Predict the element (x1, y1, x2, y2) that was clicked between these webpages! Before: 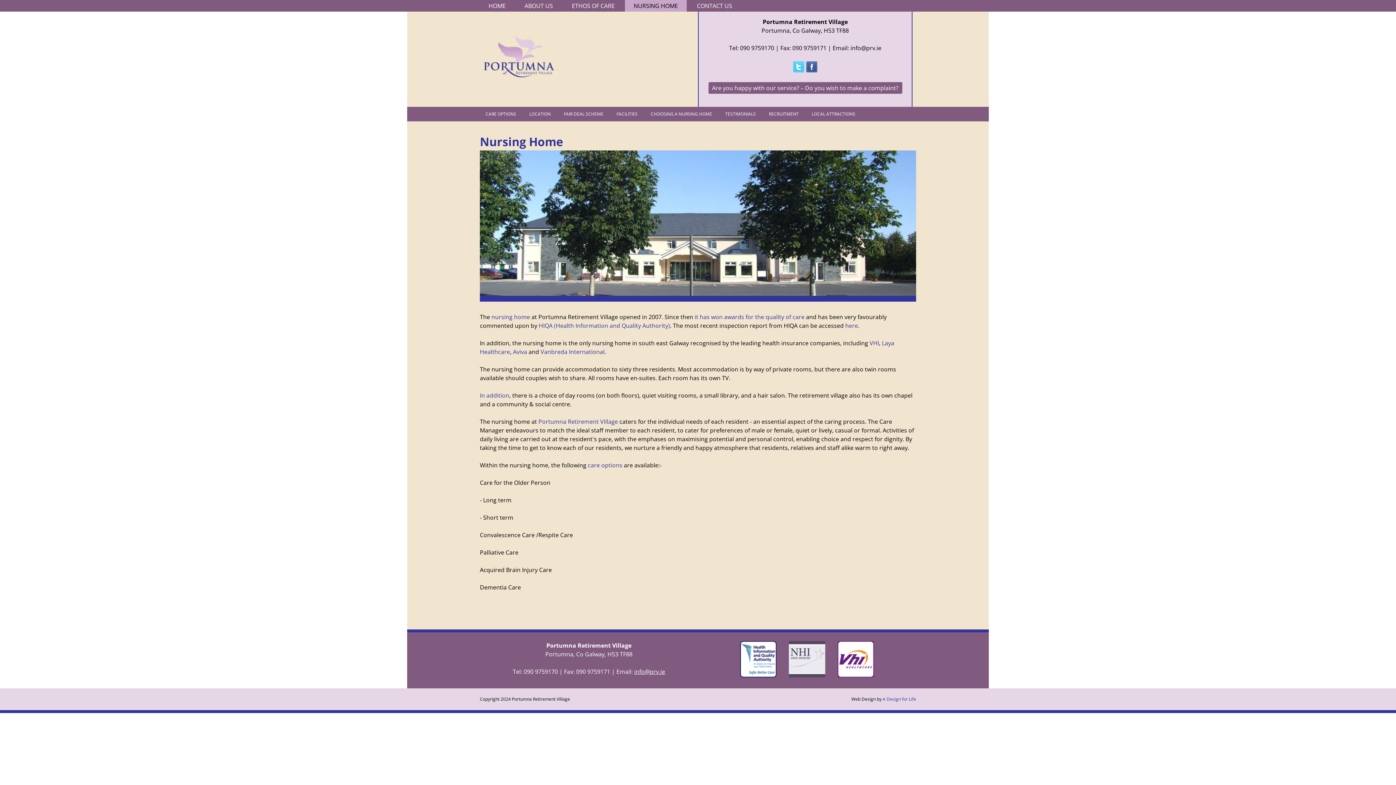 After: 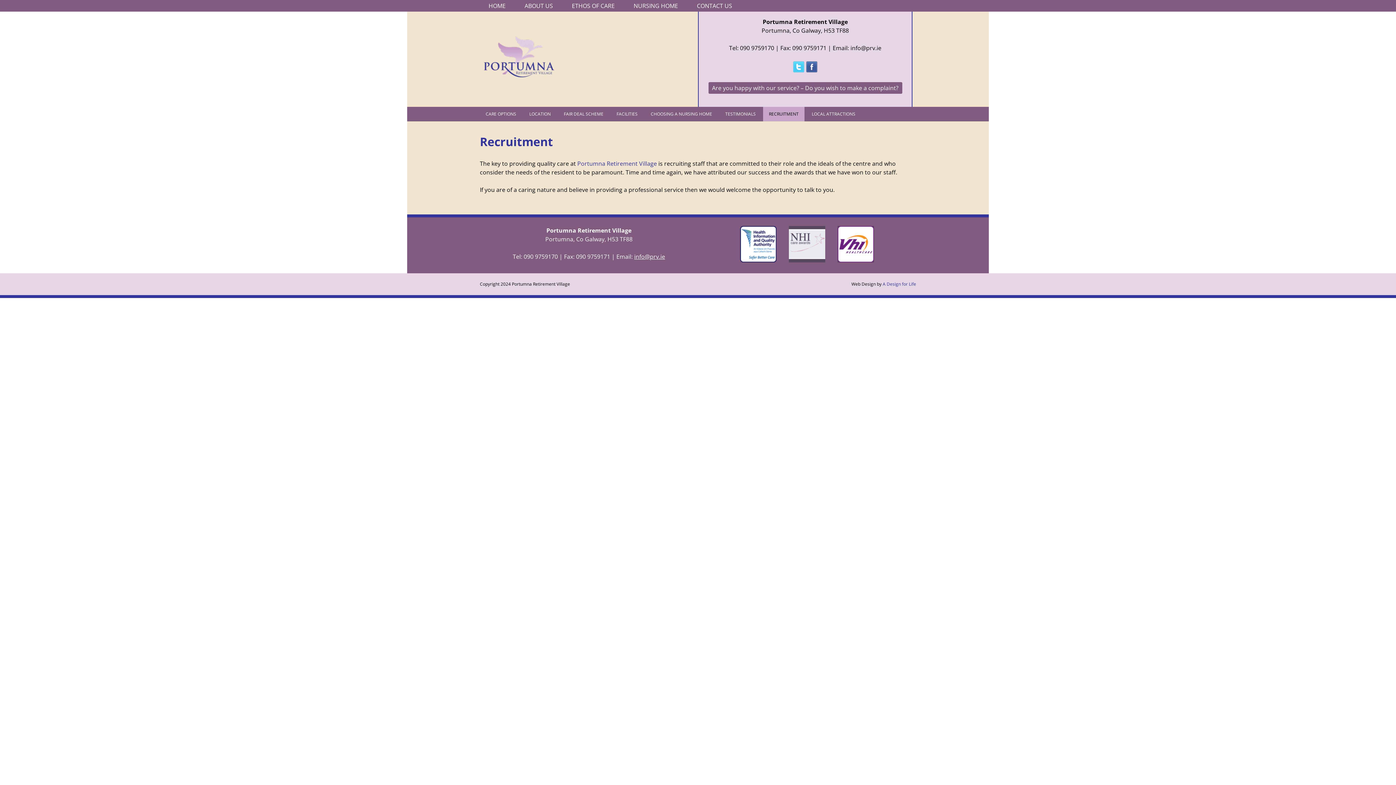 Action: bbox: (763, 106, 804, 121) label: RECRUITMENT